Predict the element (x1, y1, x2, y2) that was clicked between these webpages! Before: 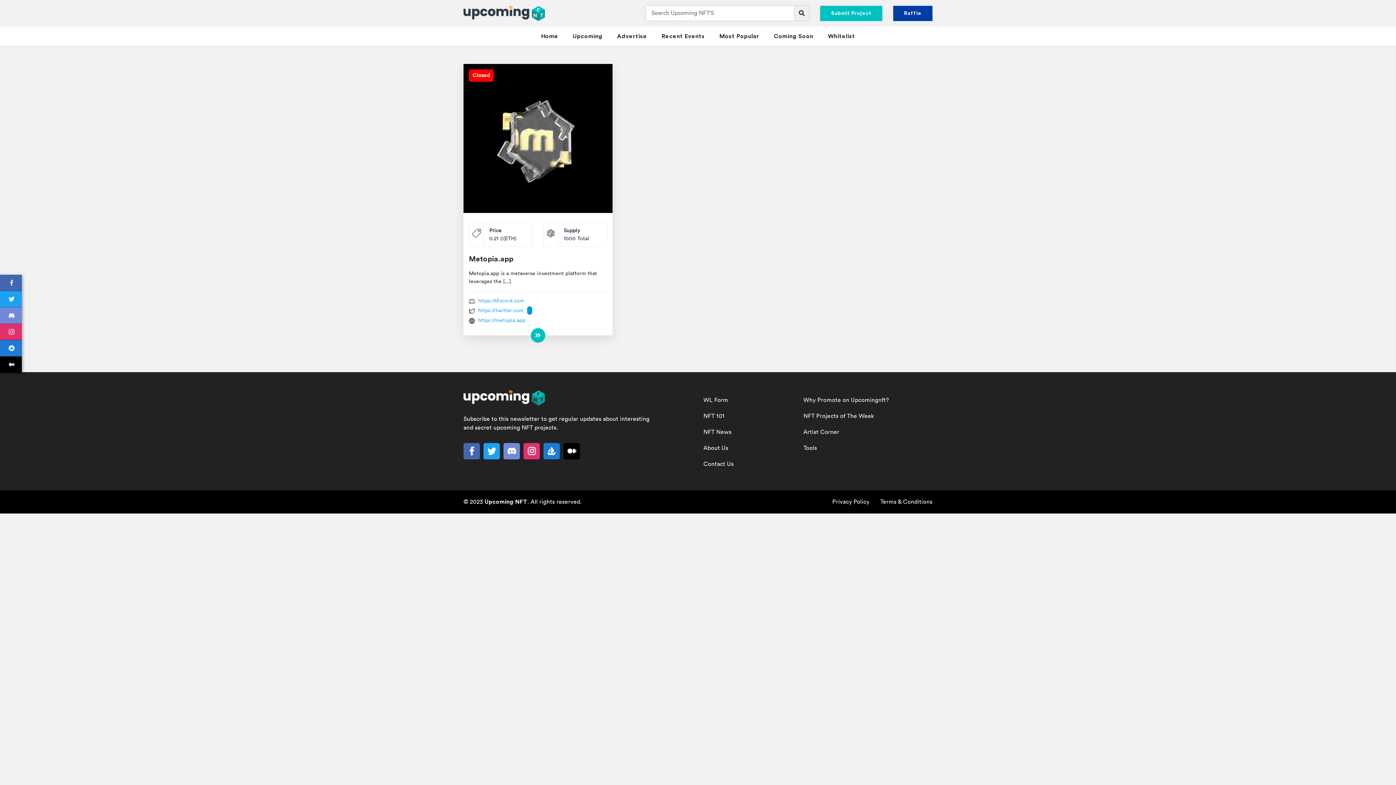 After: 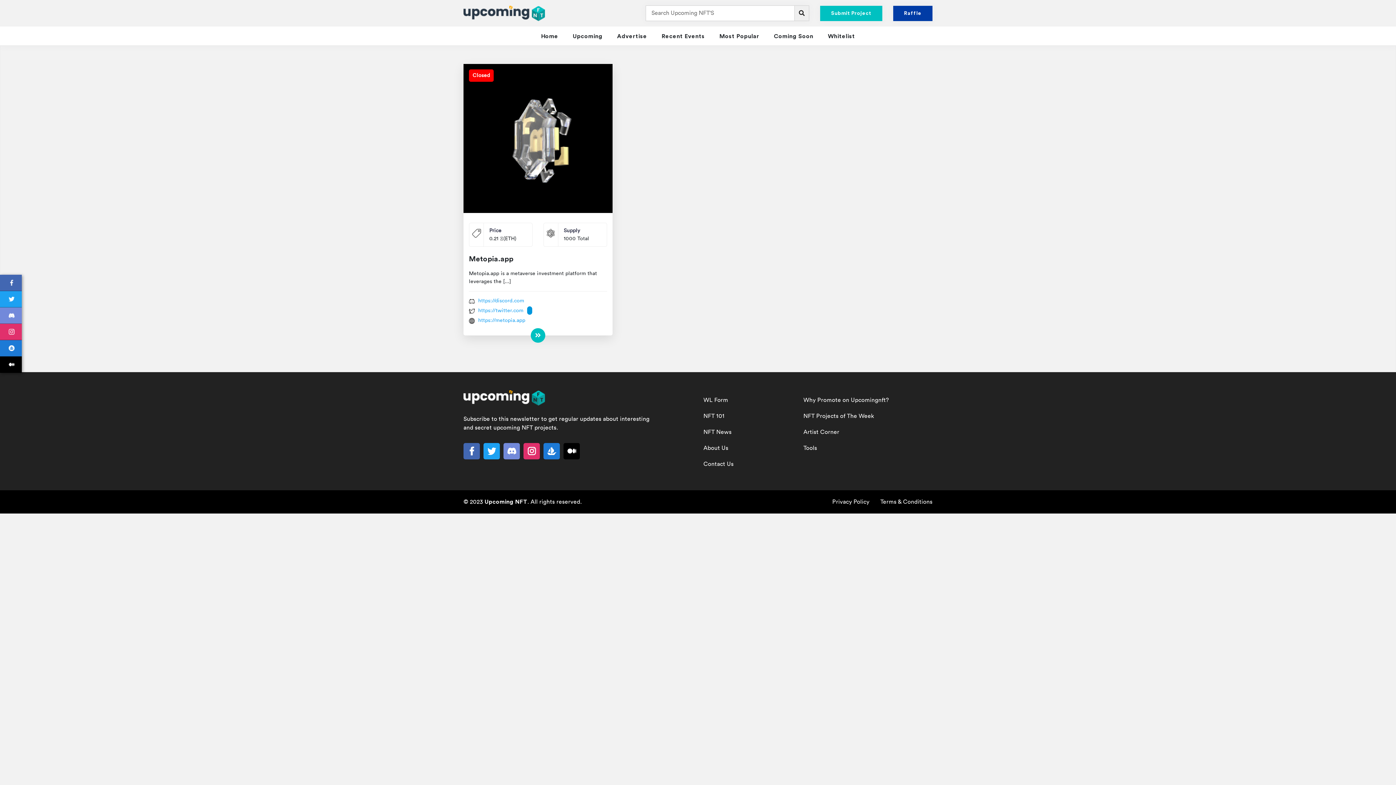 Action: bbox: (478, 316, 525, 324) label: https://metopia.app